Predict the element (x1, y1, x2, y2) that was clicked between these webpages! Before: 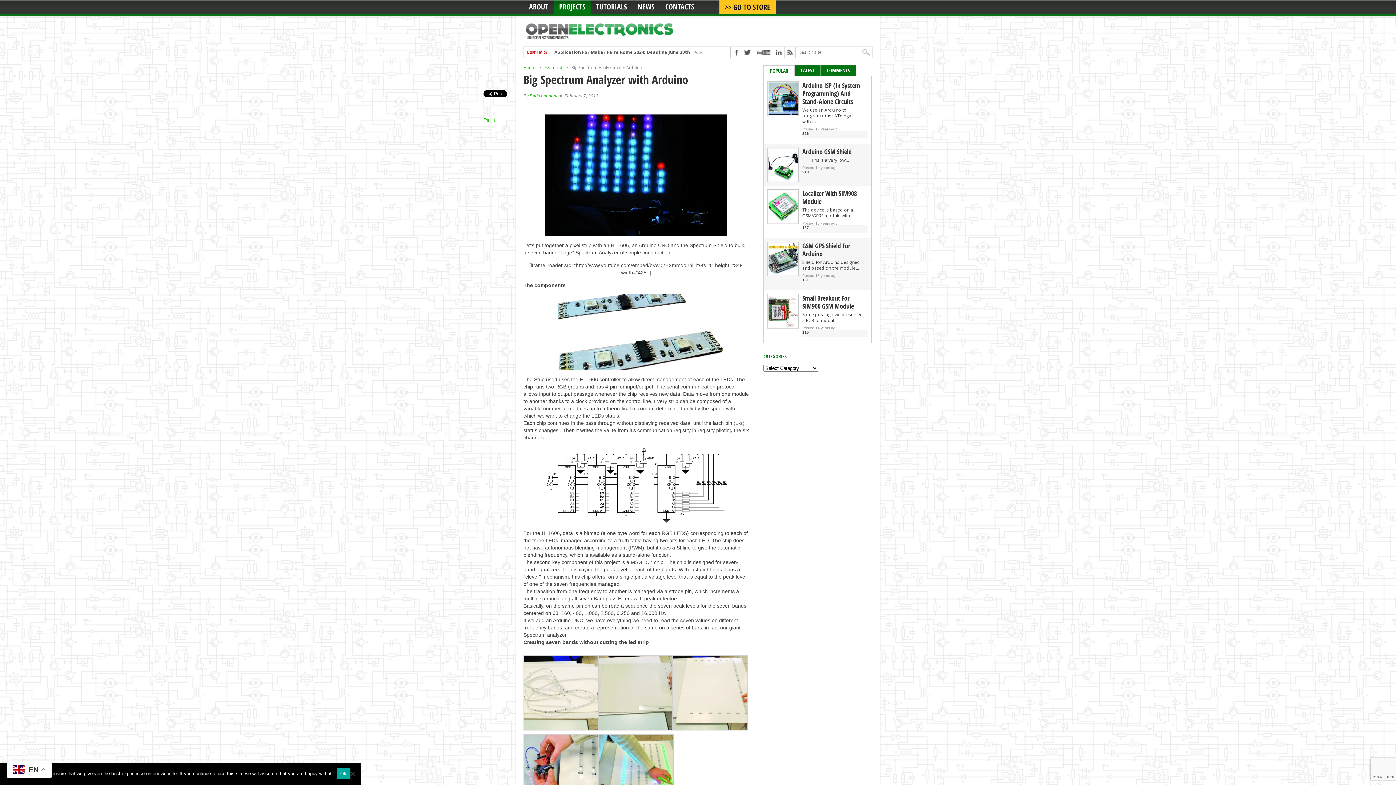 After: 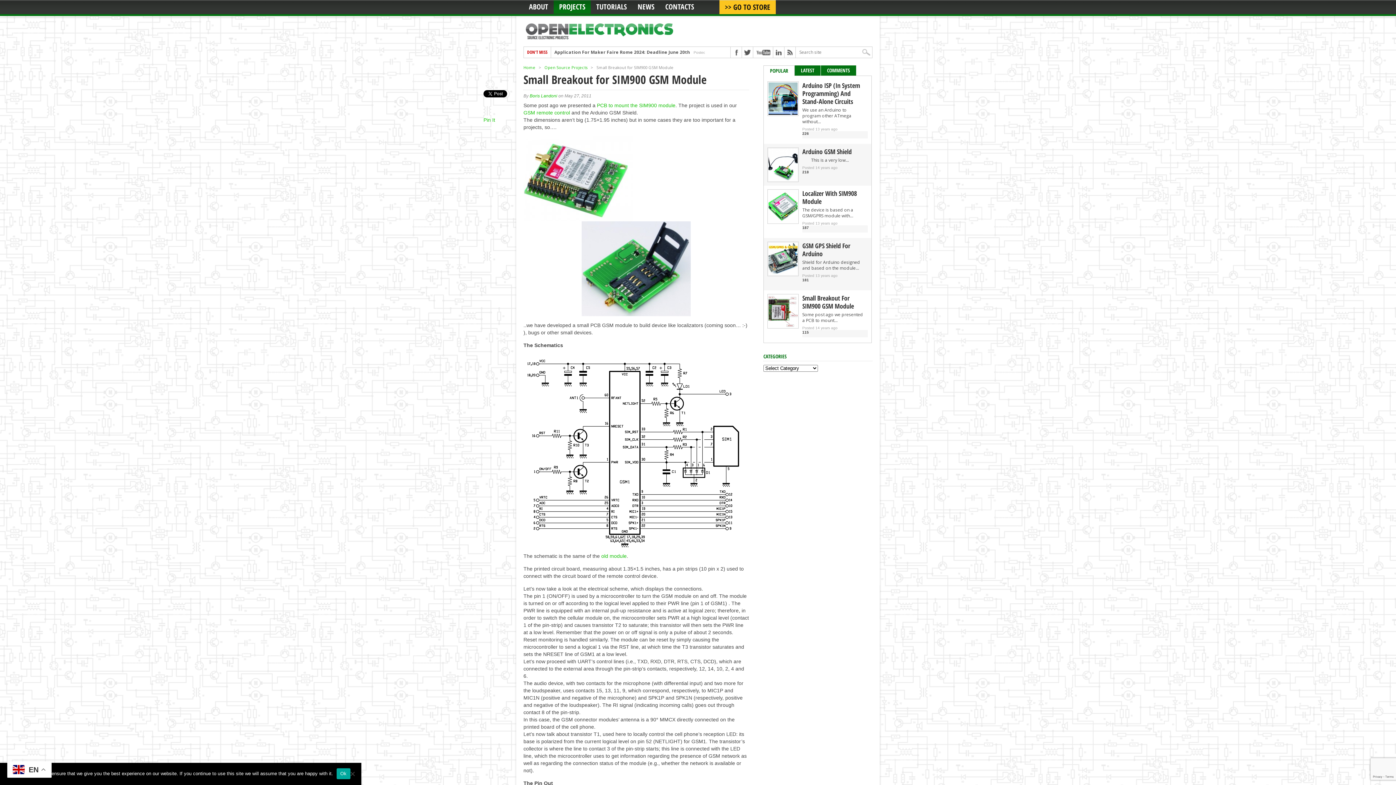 Action: label: Small Breakout For SIM900 GSM Module bbox: (802, 294, 864, 310)